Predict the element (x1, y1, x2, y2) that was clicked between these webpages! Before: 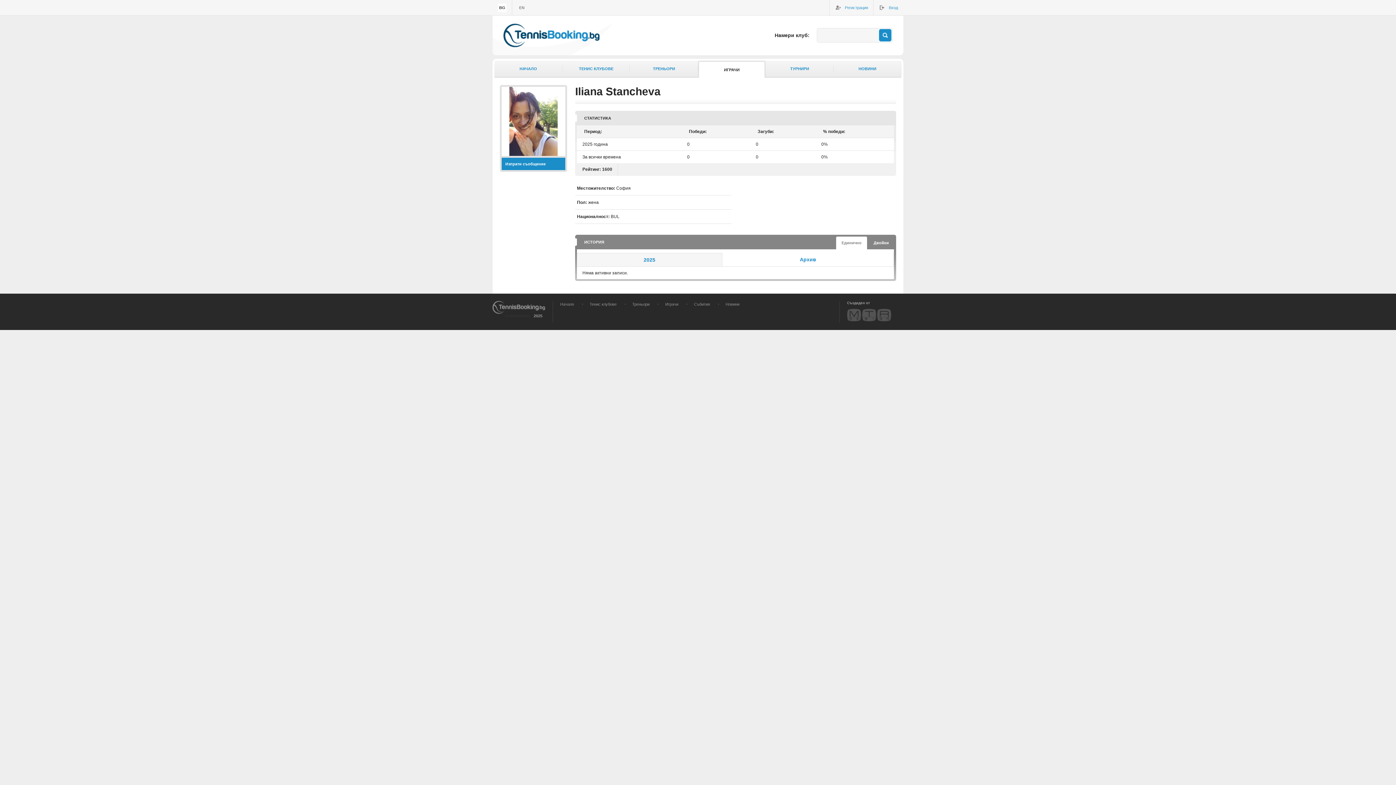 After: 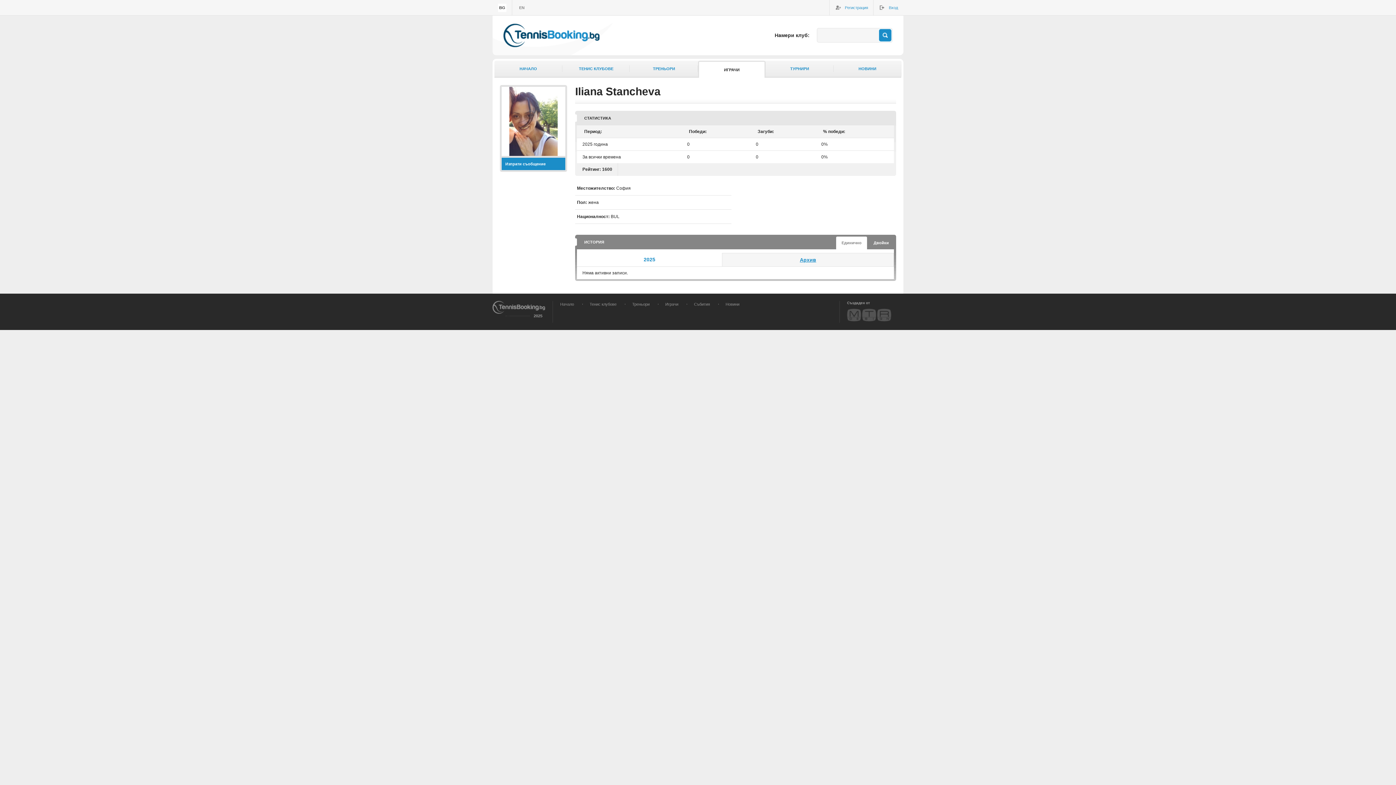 Action: label: Архив bbox: (800, 256, 816, 262)